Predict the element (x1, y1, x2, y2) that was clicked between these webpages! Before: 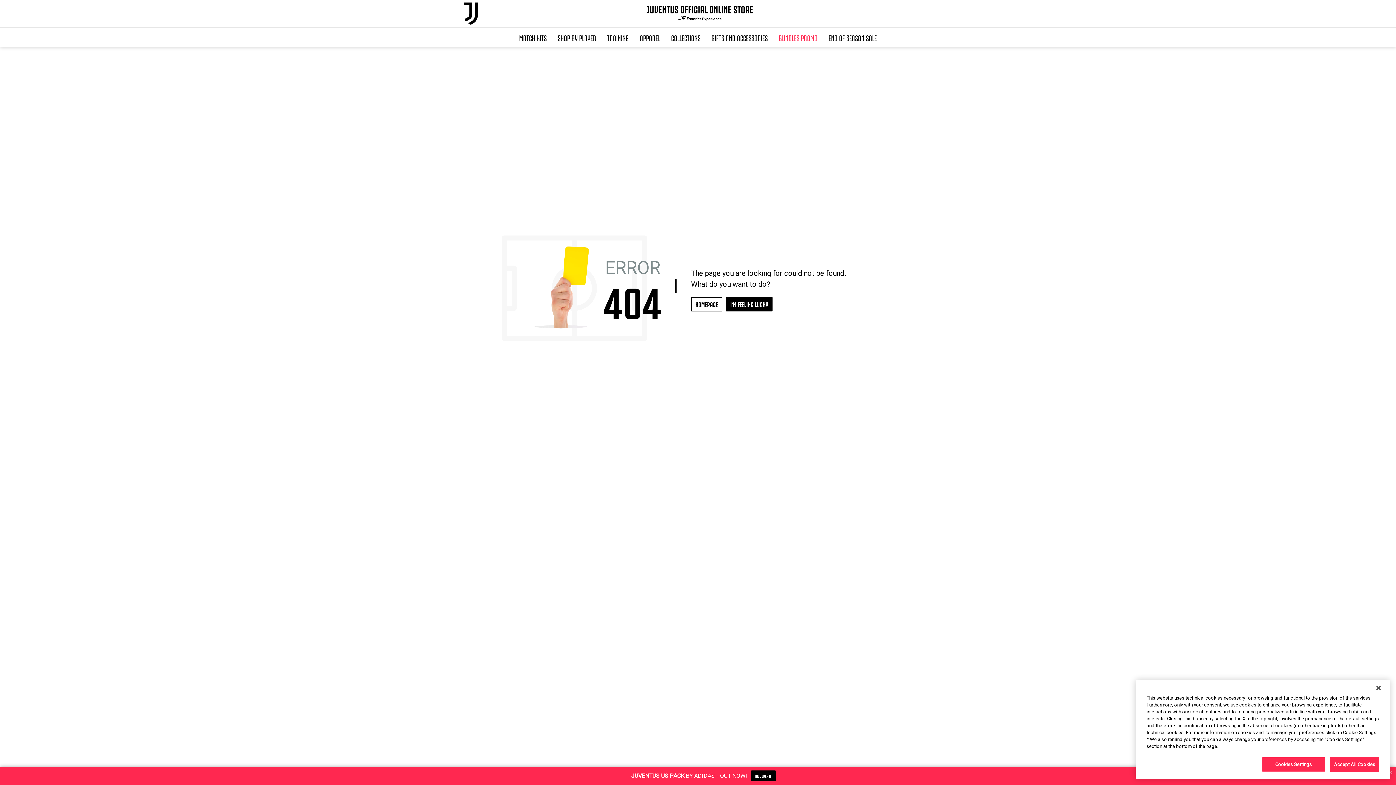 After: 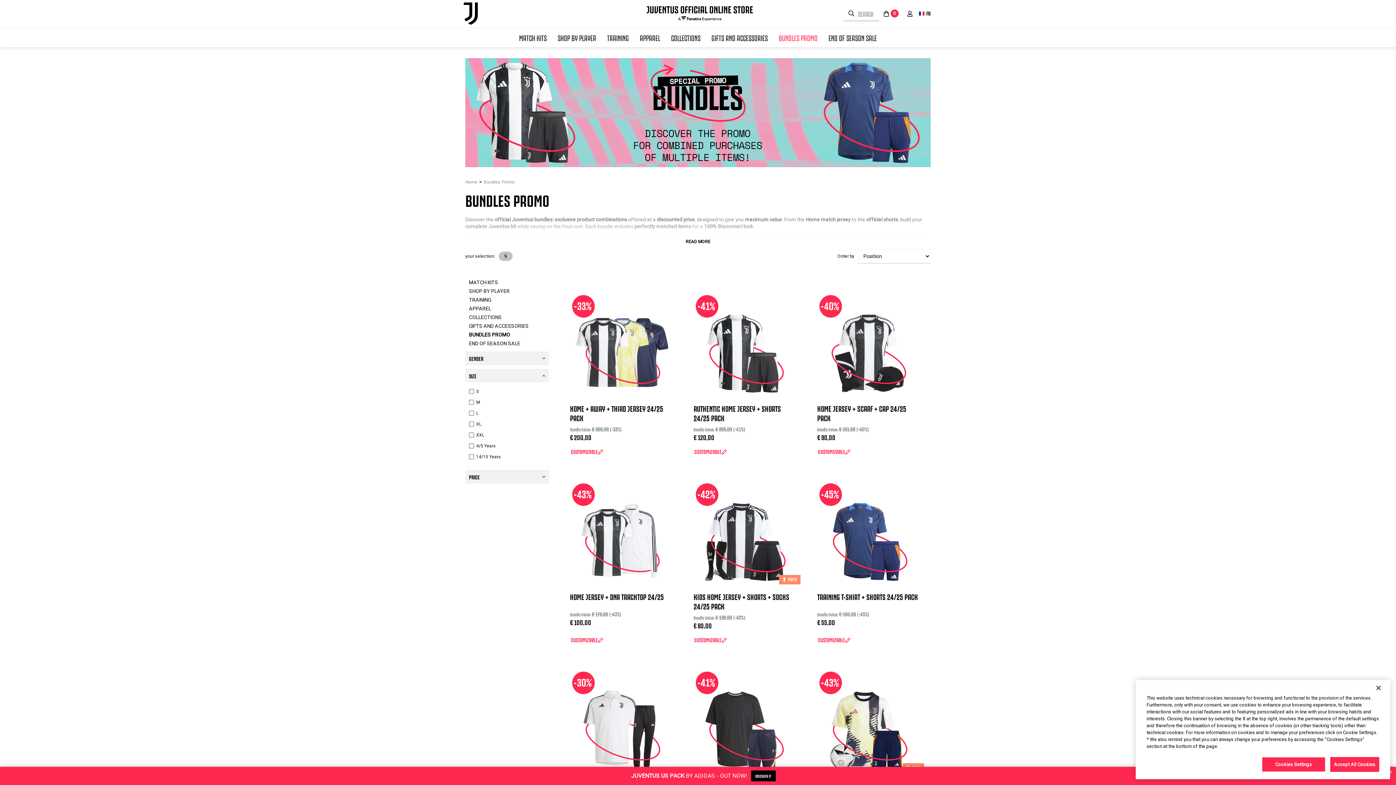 Action: bbox: (773, 27, 823, 47) label: BUNDLES PROMO